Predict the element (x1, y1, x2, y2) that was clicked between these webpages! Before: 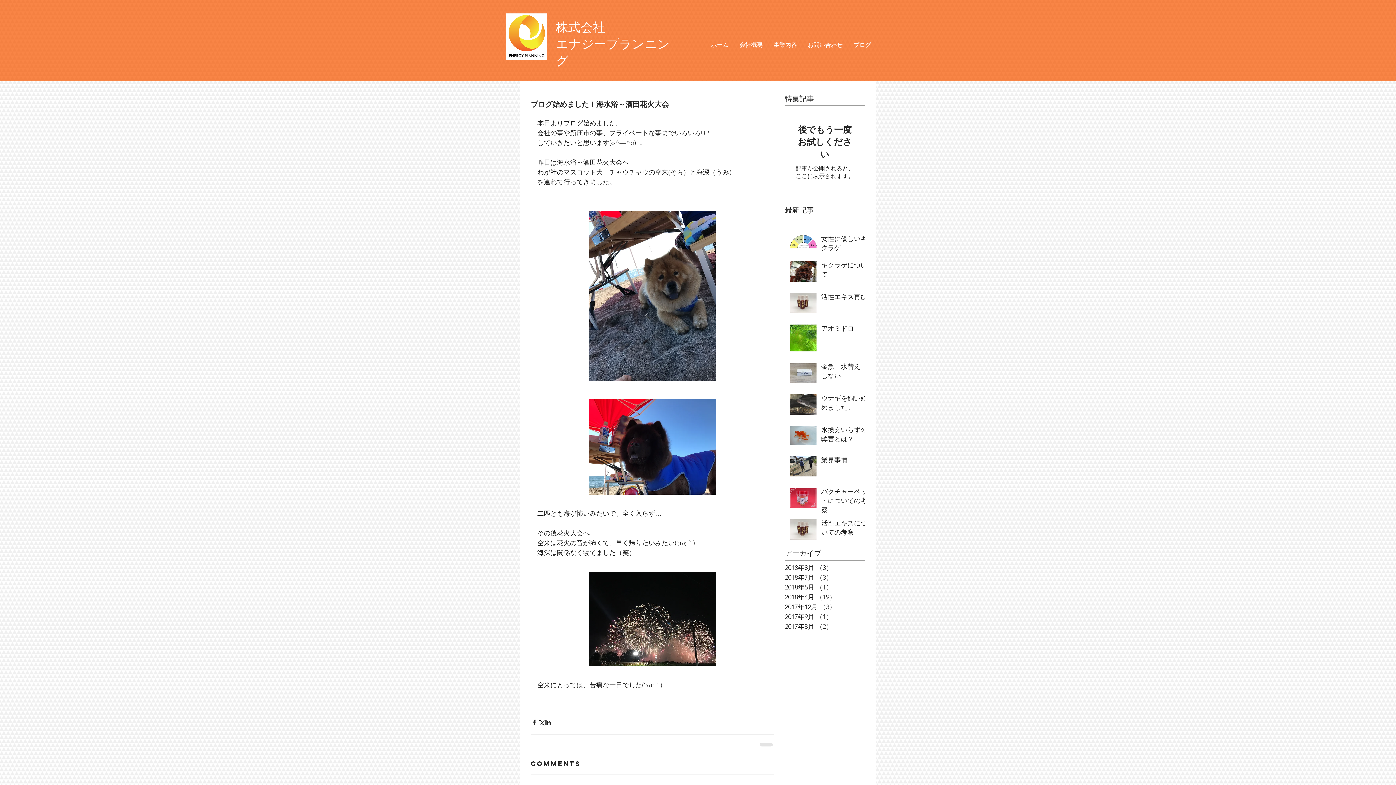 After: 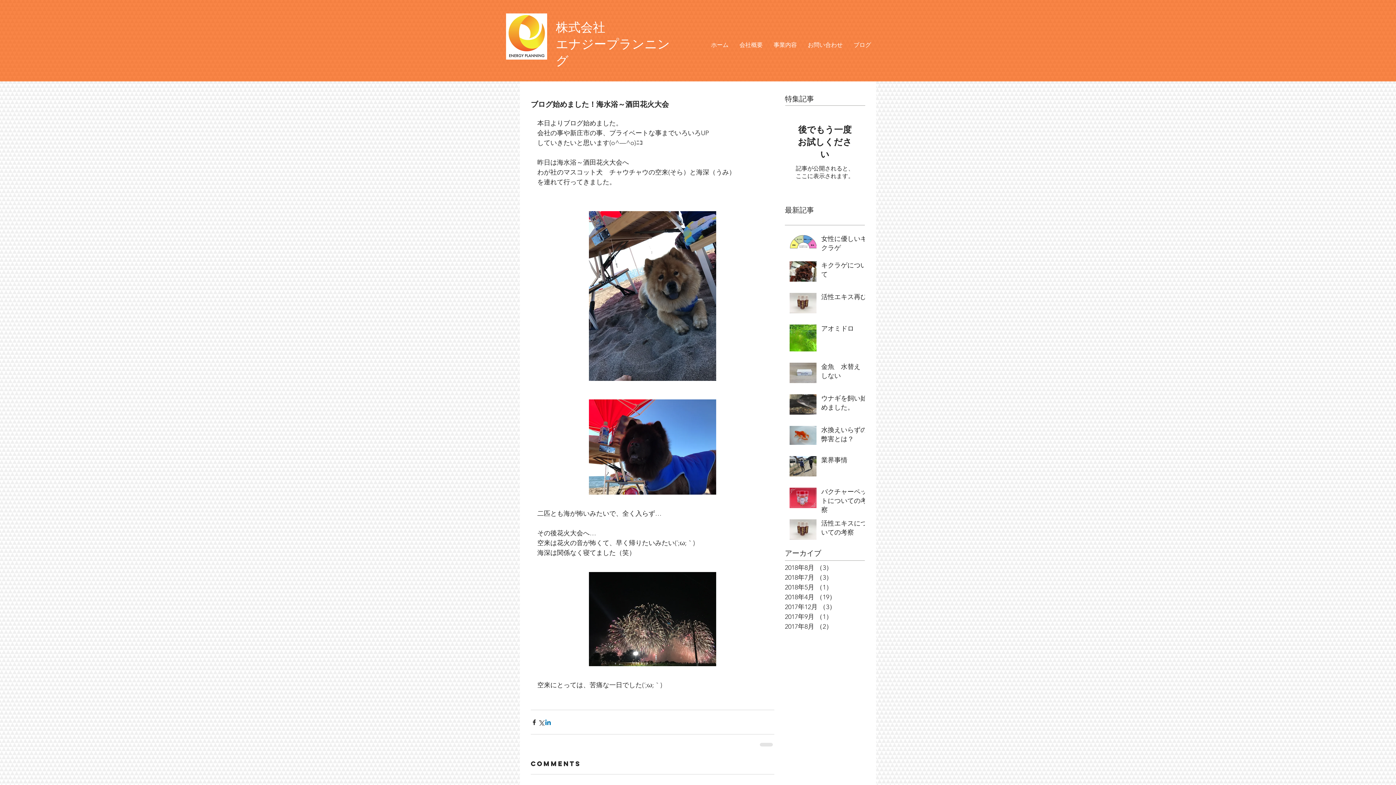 Action: label: LinkedIn でシェア bbox: (544, 719, 551, 726)